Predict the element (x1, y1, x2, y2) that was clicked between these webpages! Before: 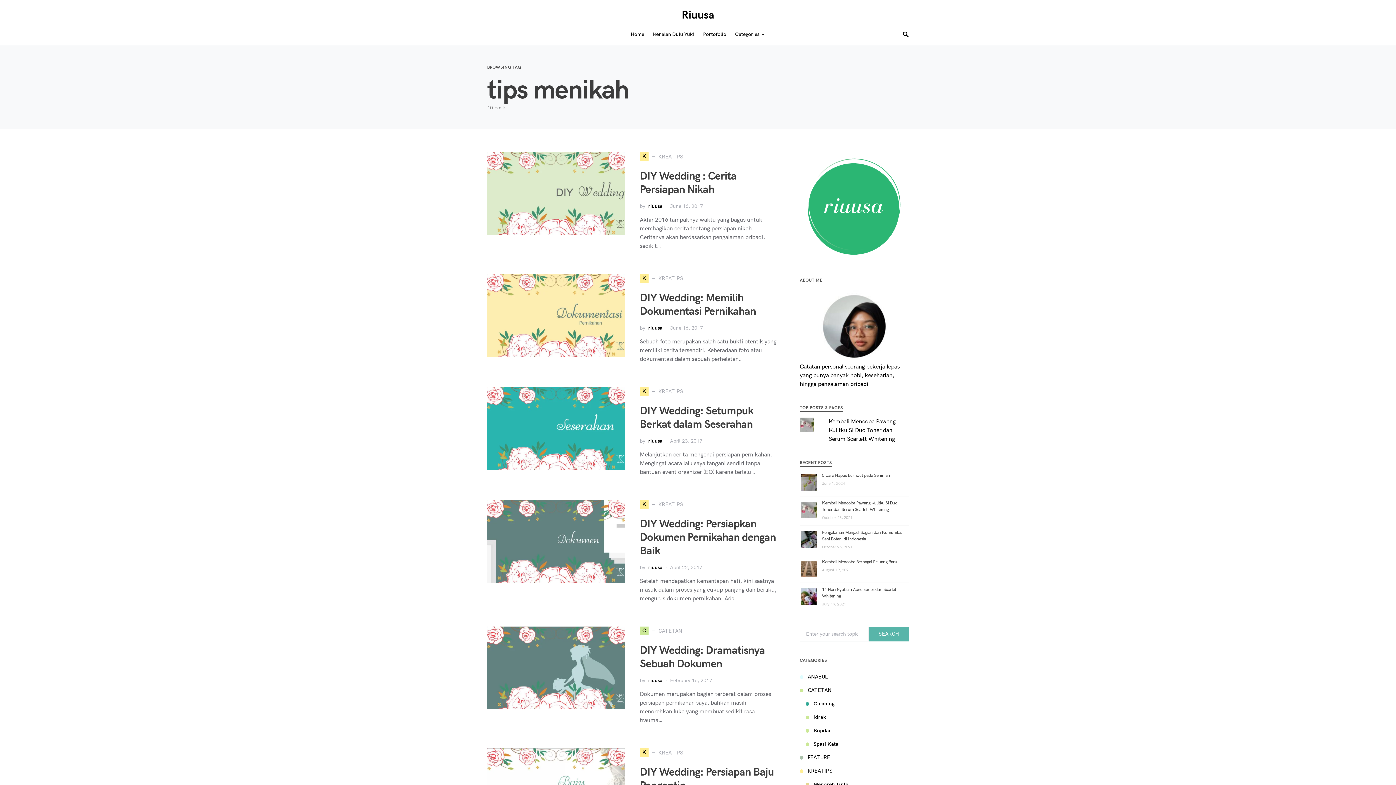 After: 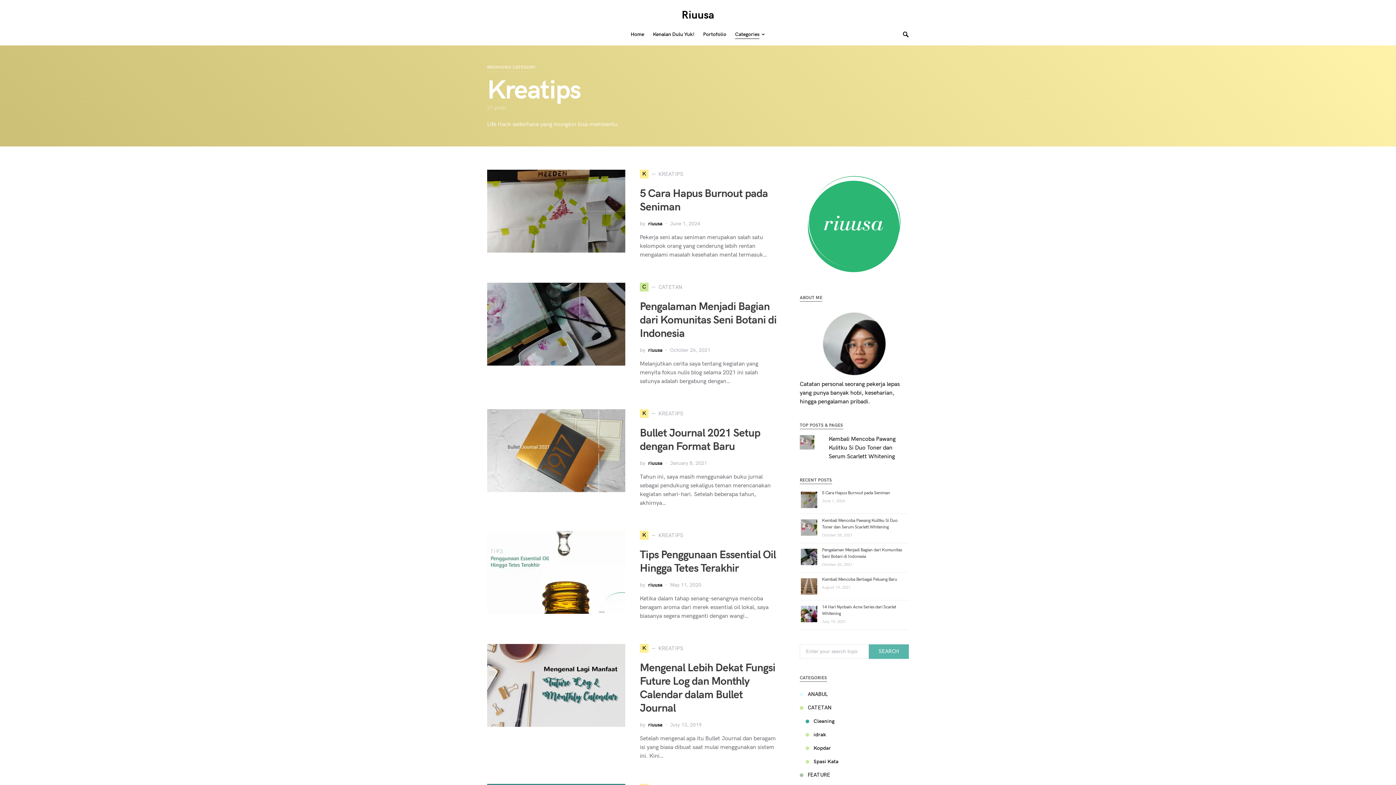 Action: label: K
KREATIPS bbox: (640, 387, 683, 396)